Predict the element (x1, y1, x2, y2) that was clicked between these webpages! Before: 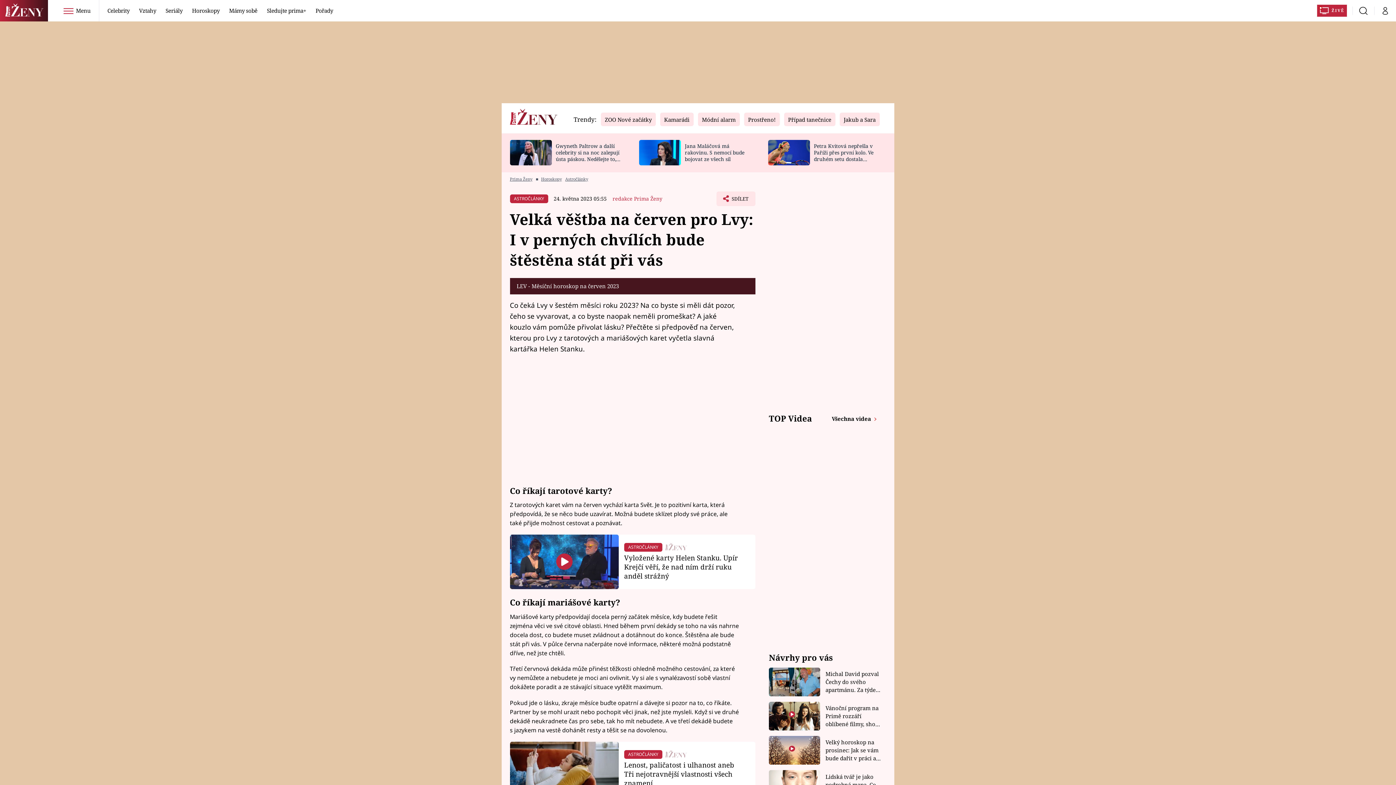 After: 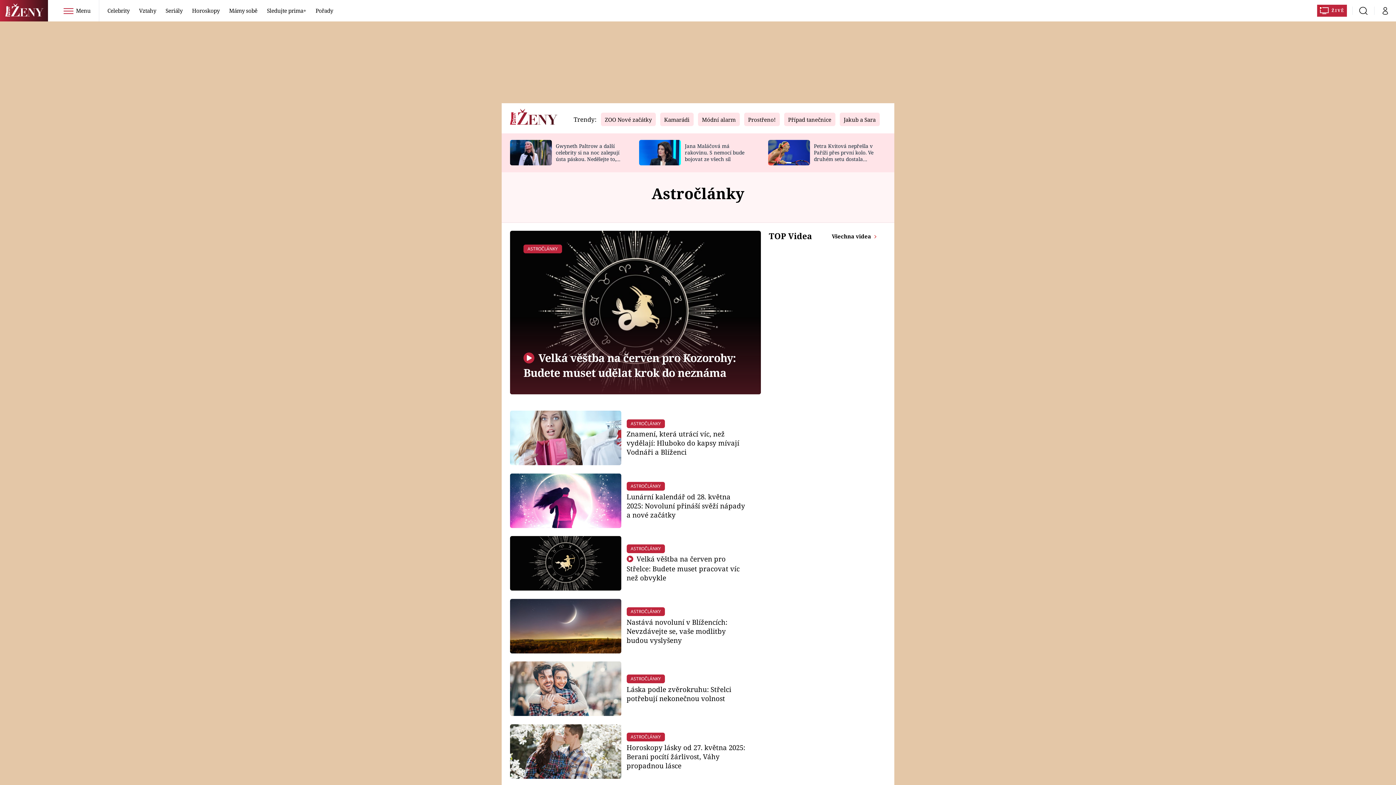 Action: label: ASTROČLÁNKY bbox: (624, 750, 662, 759)